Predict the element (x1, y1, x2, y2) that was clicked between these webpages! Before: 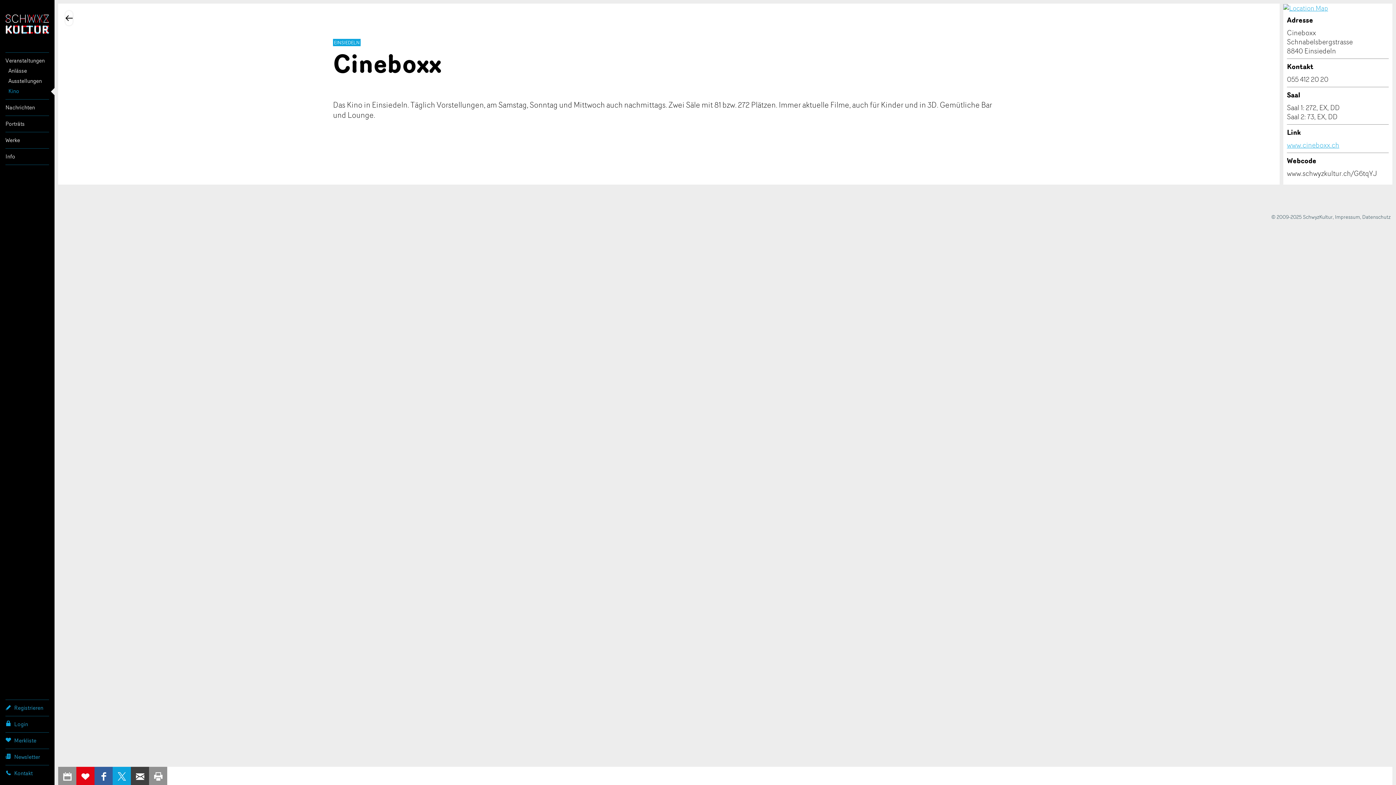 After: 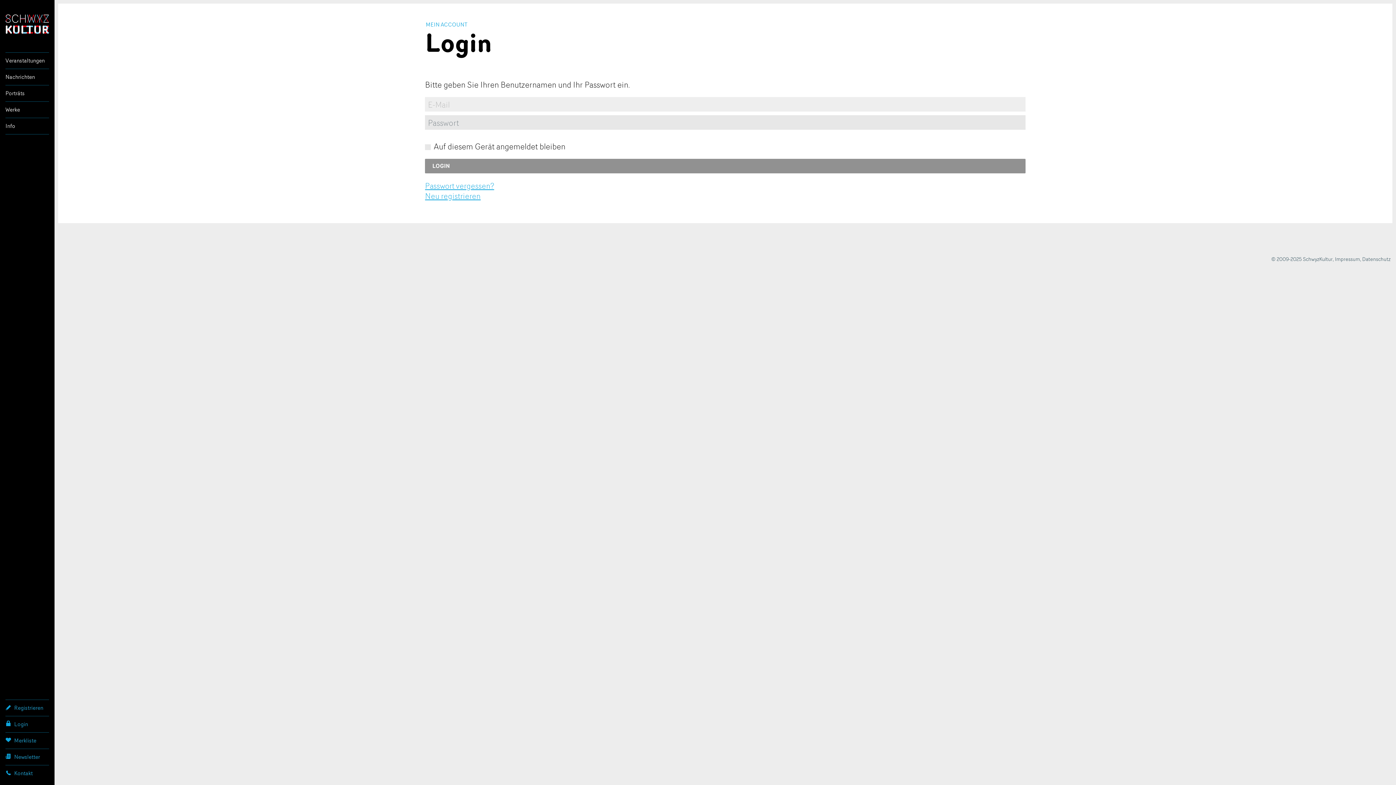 Action: bbox: (5, 716, 49, 732) label: Login